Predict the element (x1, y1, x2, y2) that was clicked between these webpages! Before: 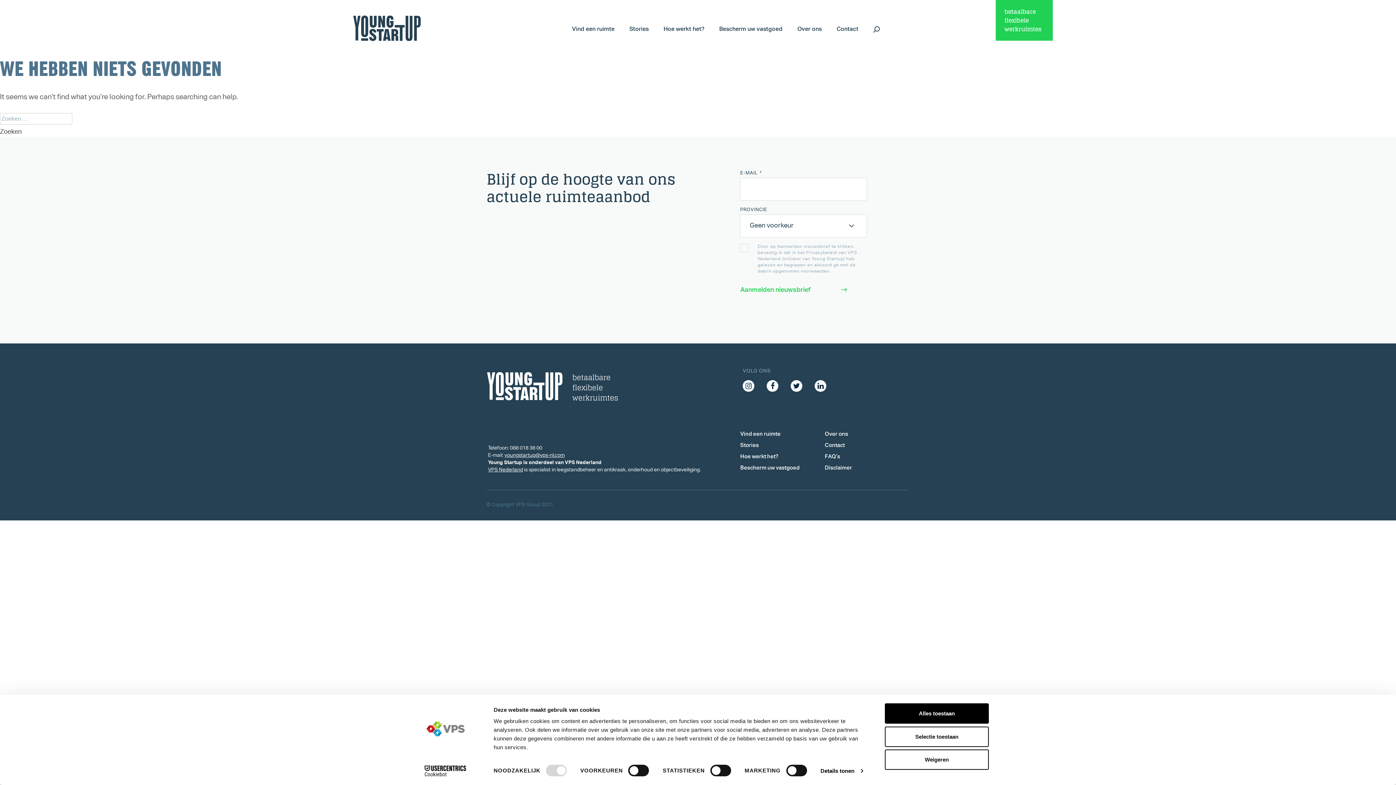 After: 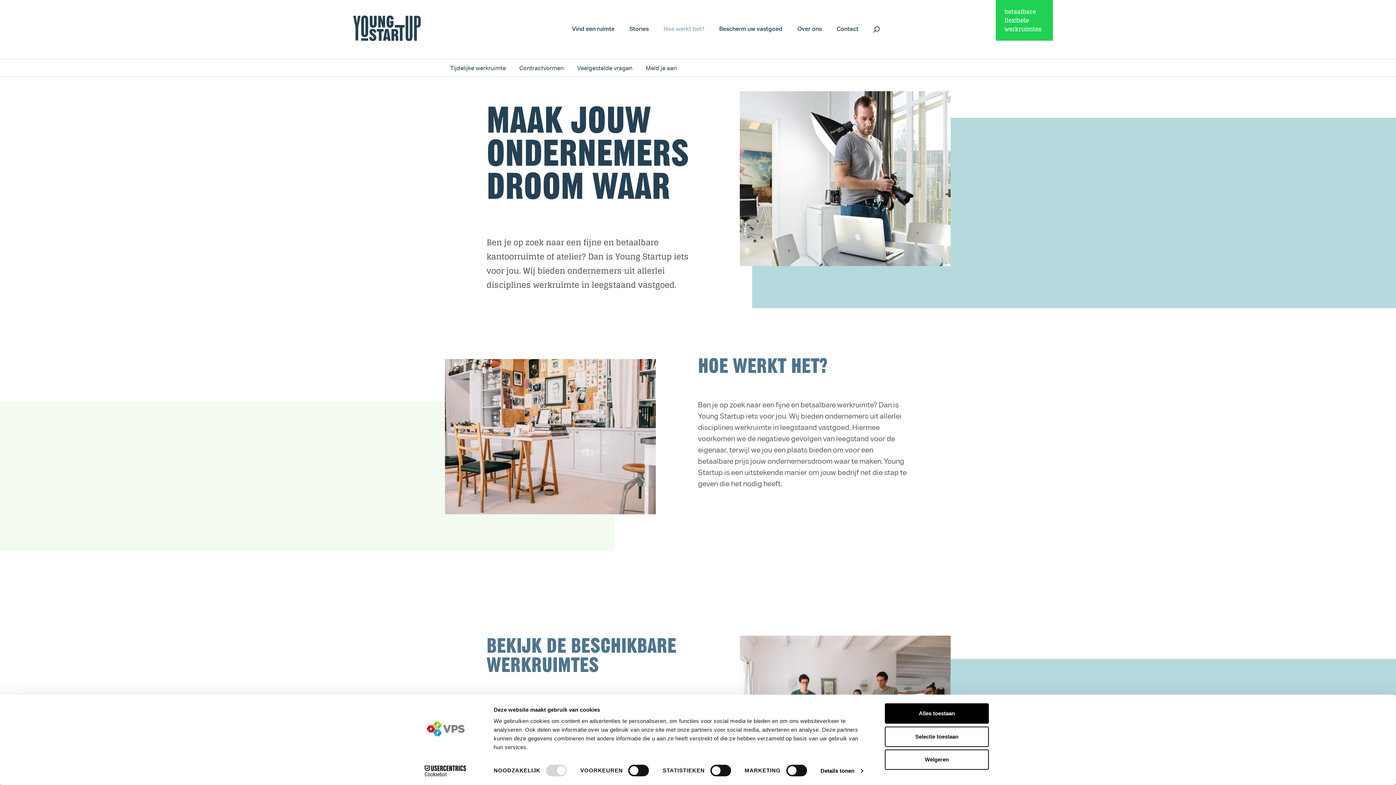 Action: bbox: (740, 454, 778, 459) label: Hoe werkt het?